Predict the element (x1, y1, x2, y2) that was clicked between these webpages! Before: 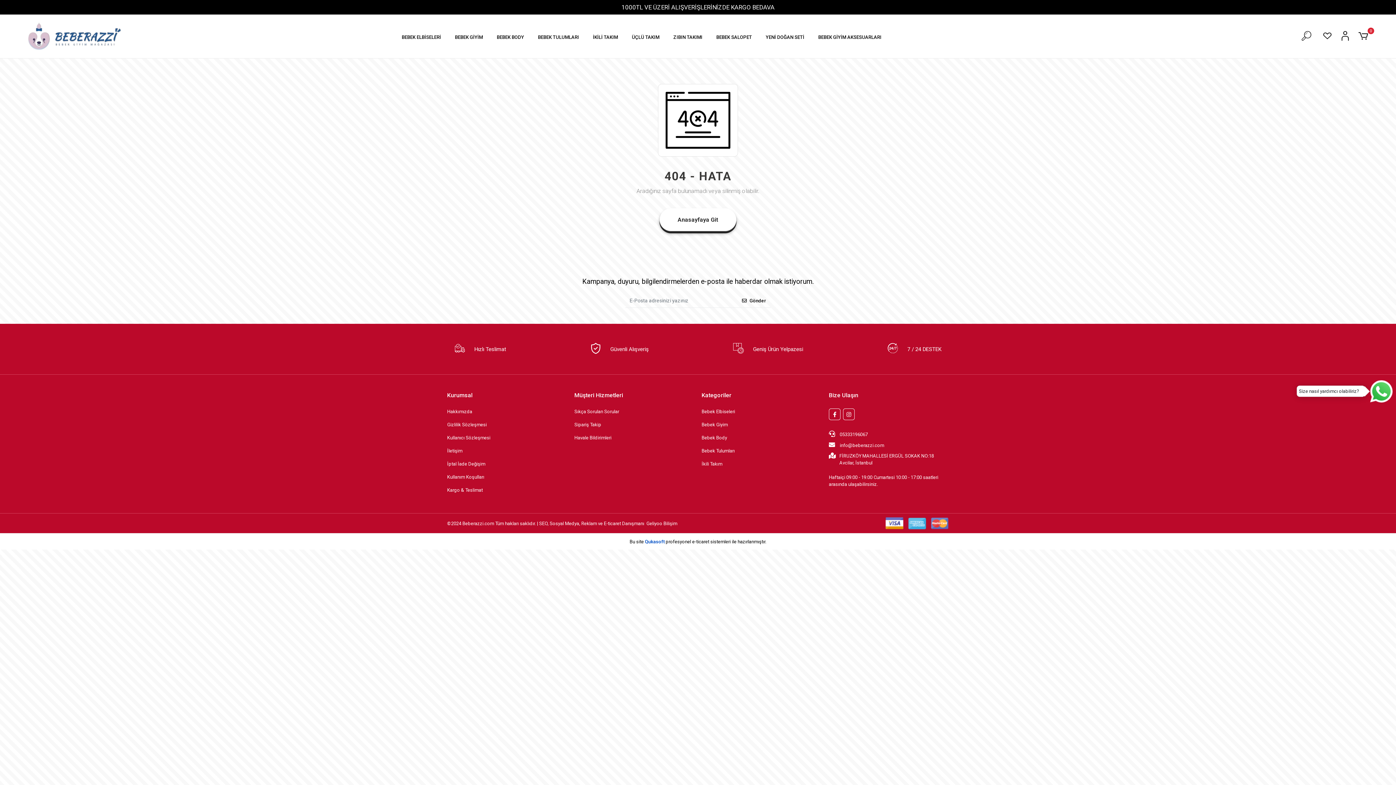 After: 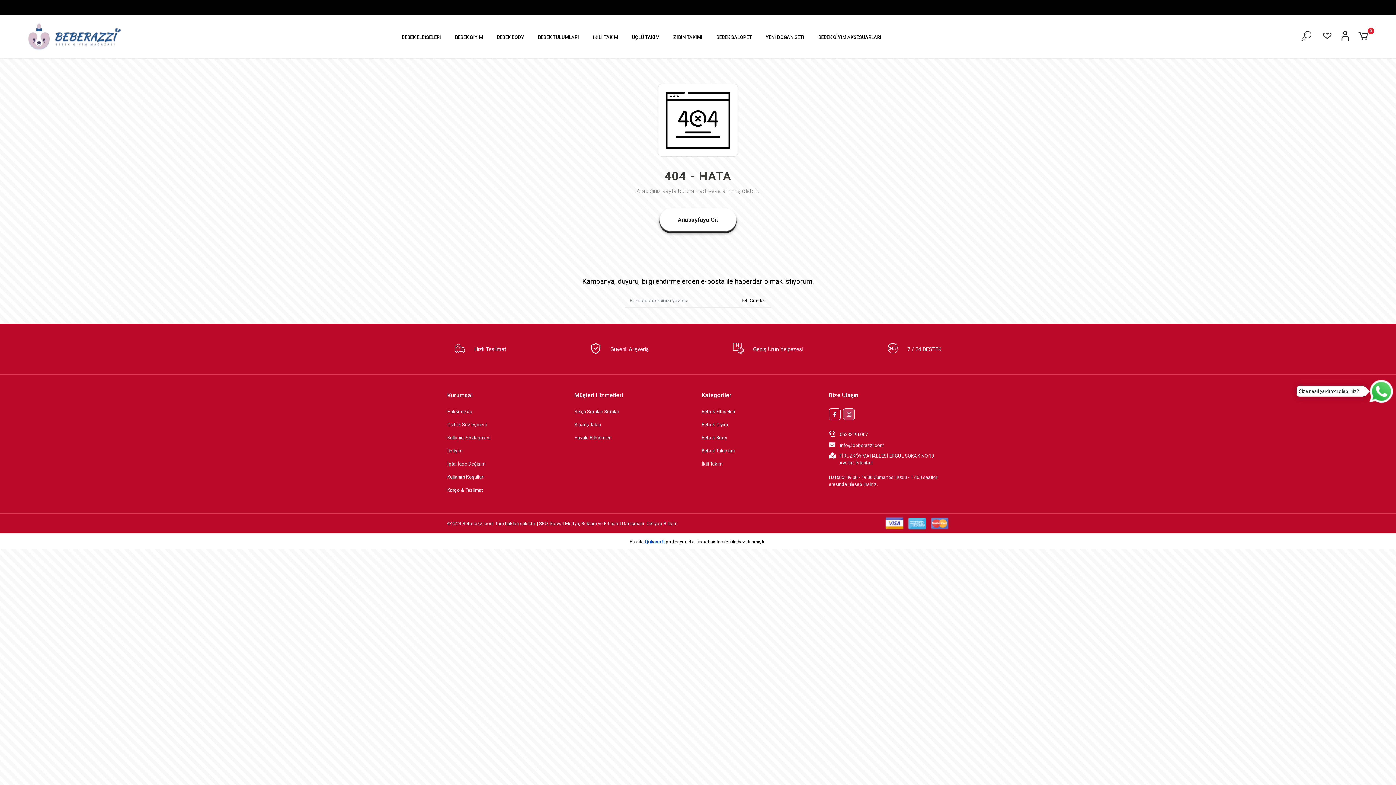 Action: bbox: (843, 408, 854, 420)